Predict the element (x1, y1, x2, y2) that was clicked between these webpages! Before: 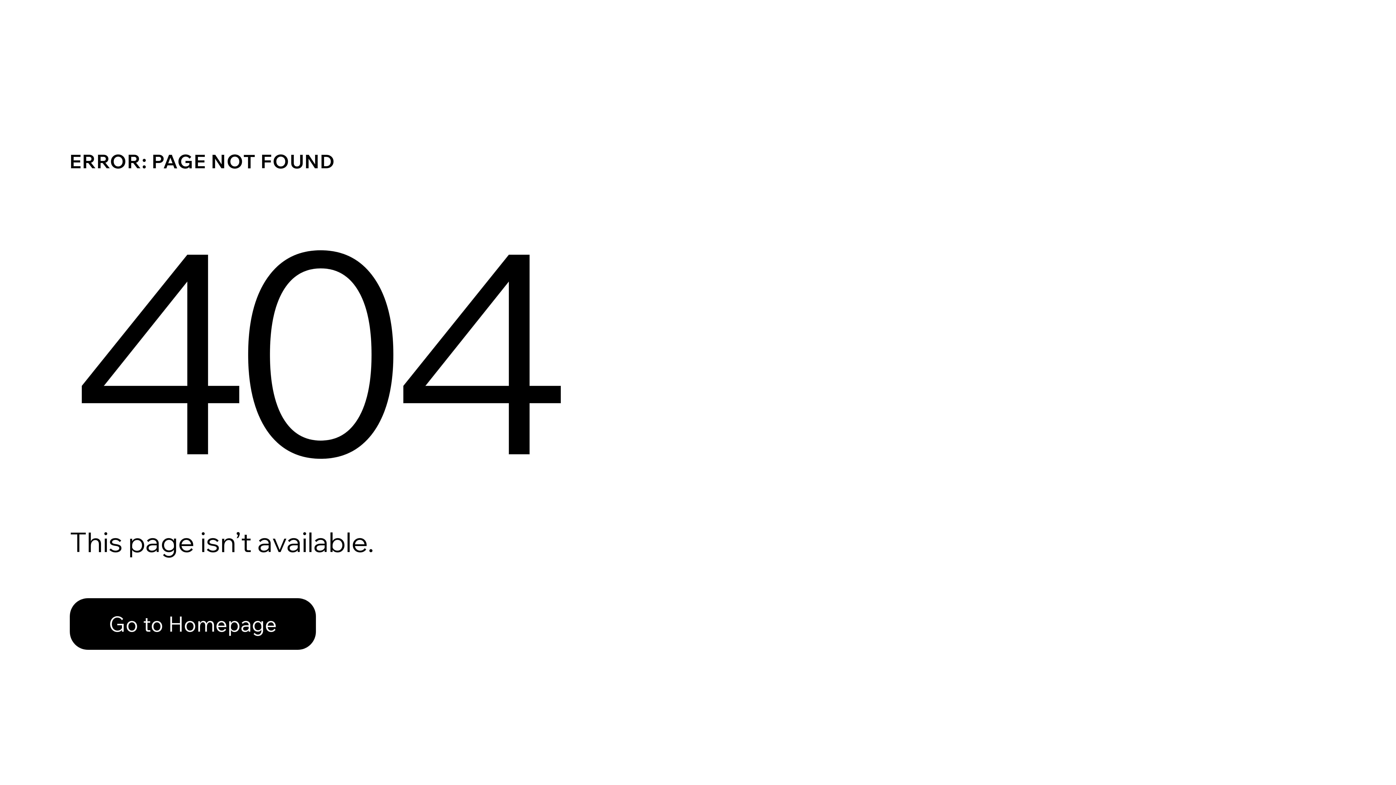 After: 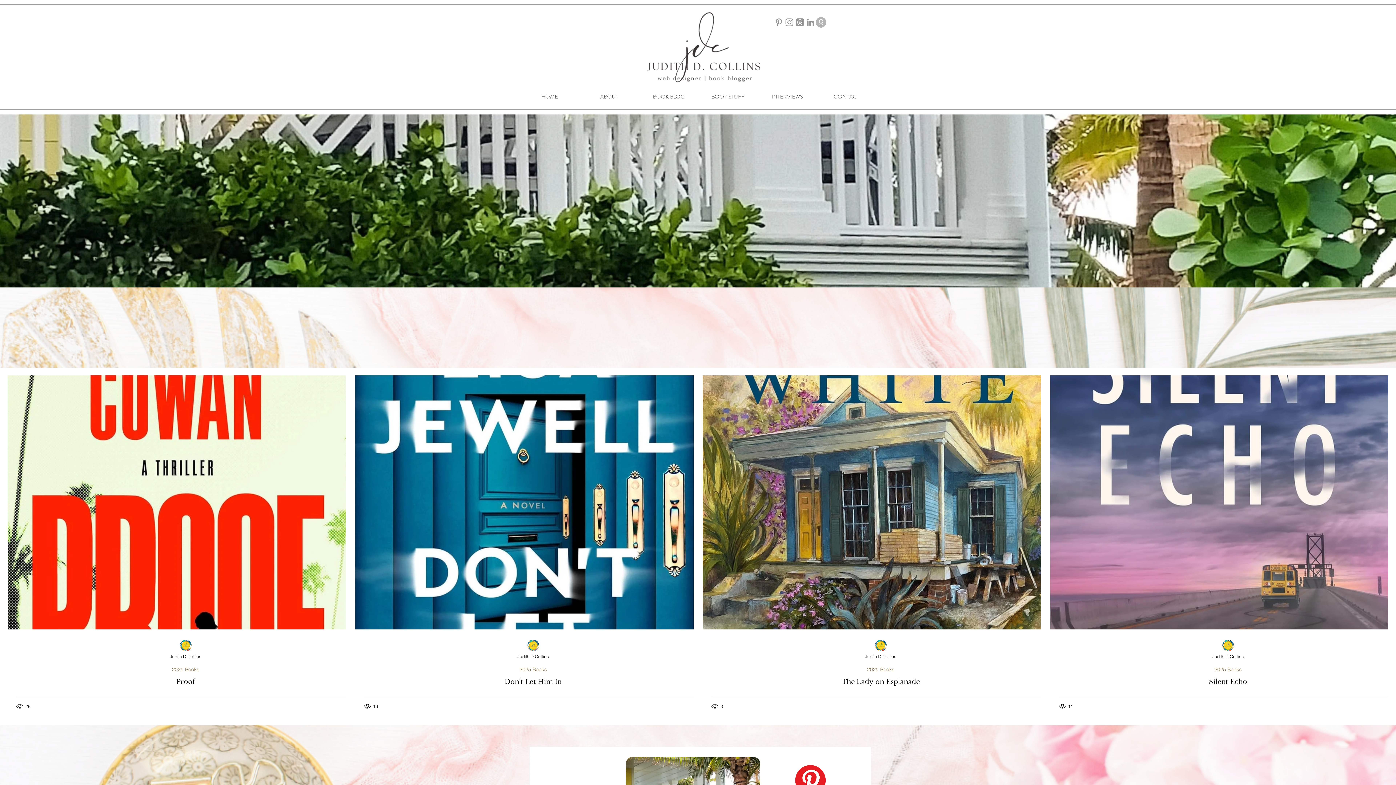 Action: label: Go to Homepage bbox: (69, 598, 316, 650)